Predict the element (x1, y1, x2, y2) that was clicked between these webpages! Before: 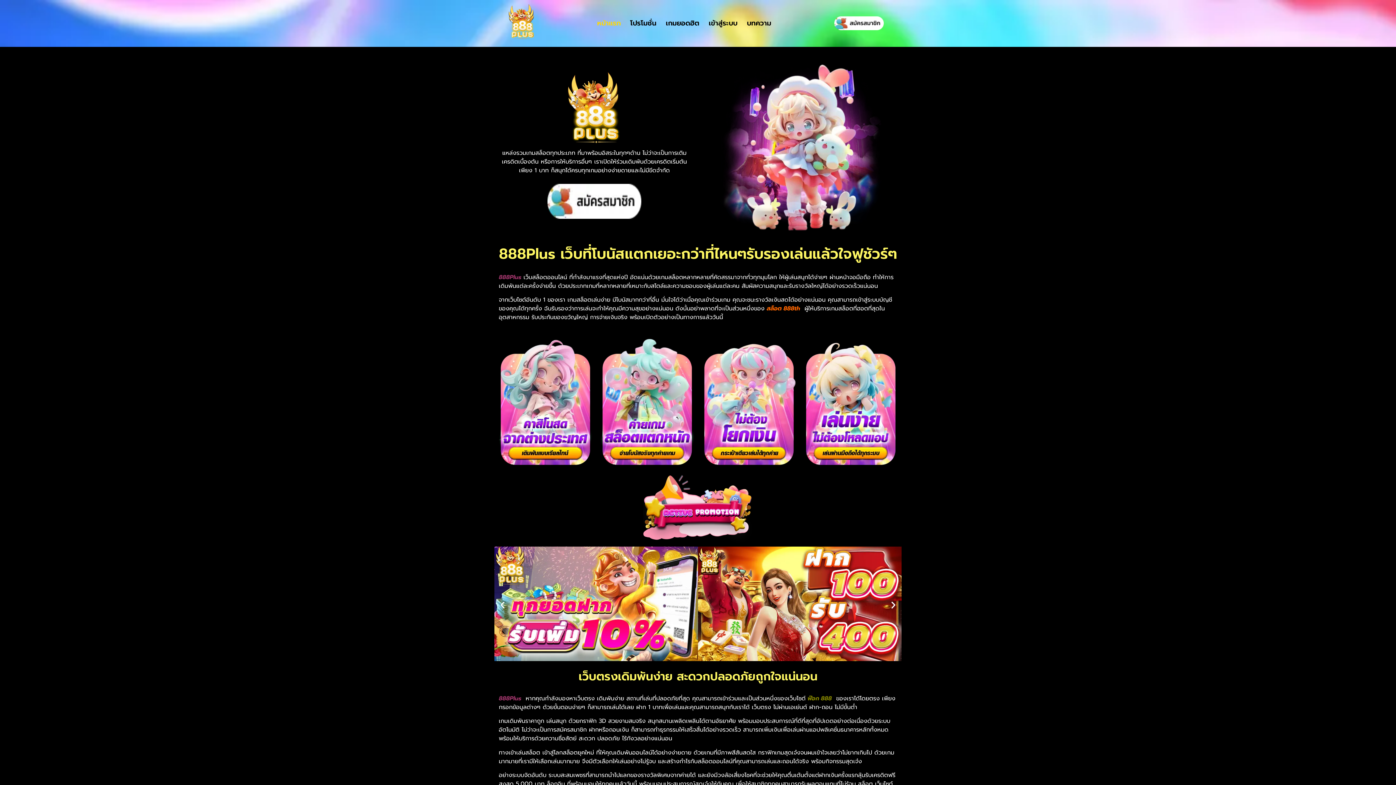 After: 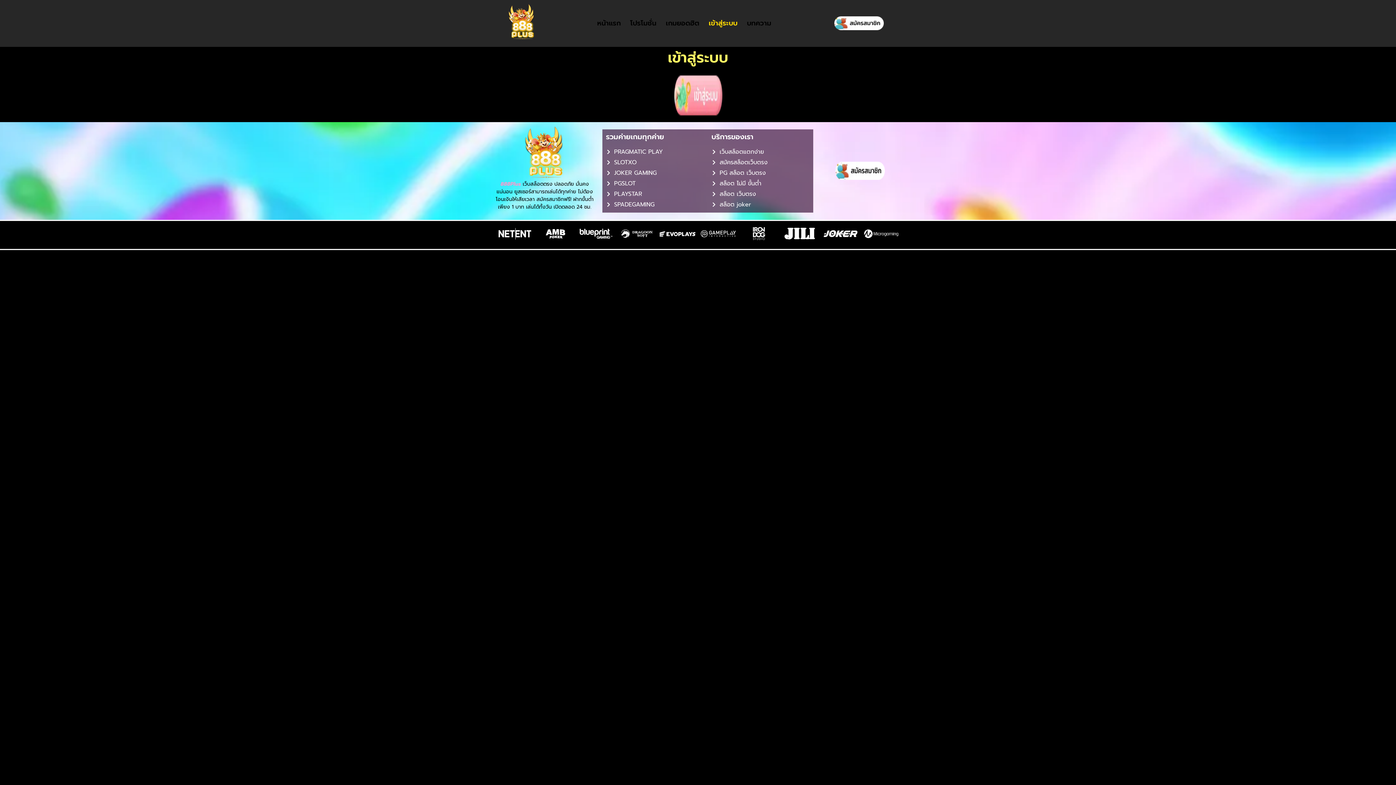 Action: label: เข้าสู่ระบบ bbox: (704, 15, 742, 31)